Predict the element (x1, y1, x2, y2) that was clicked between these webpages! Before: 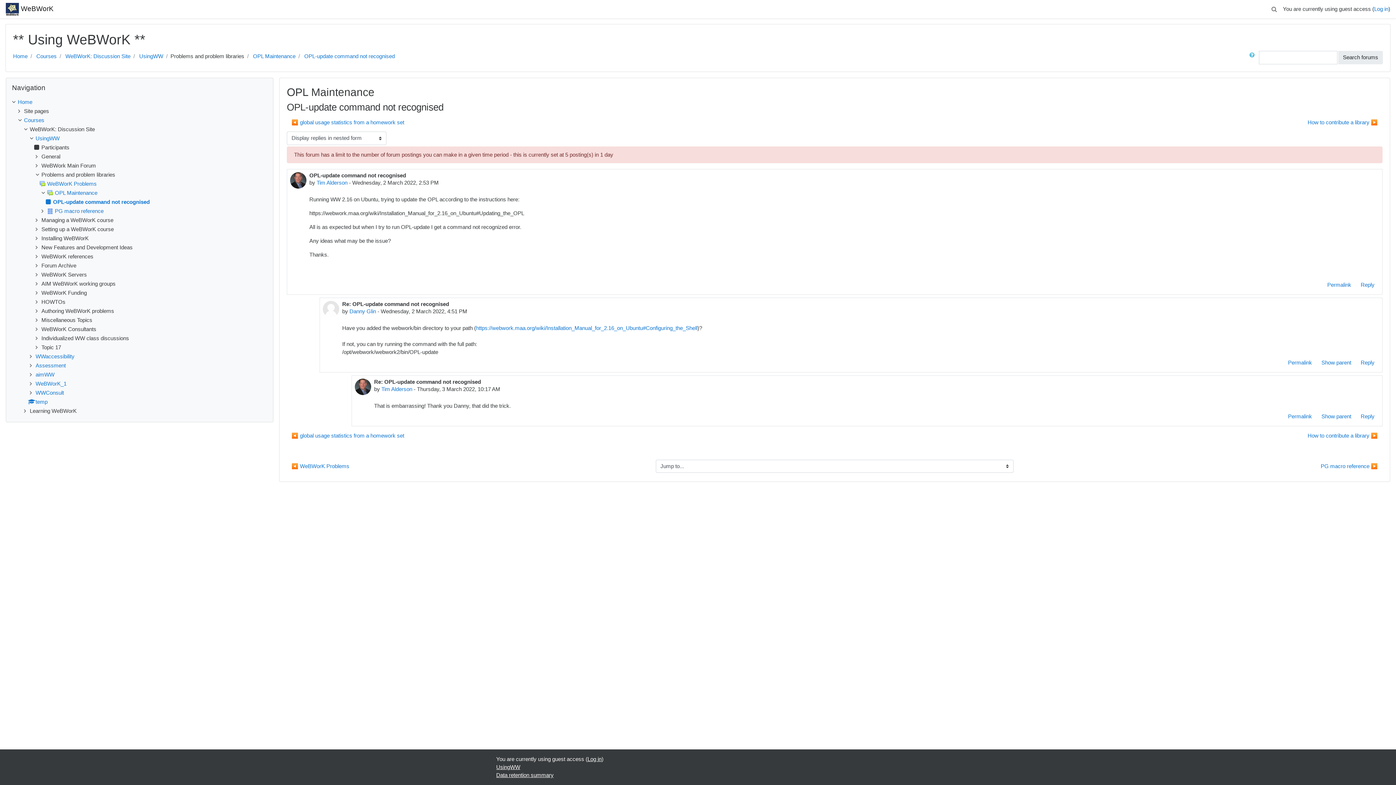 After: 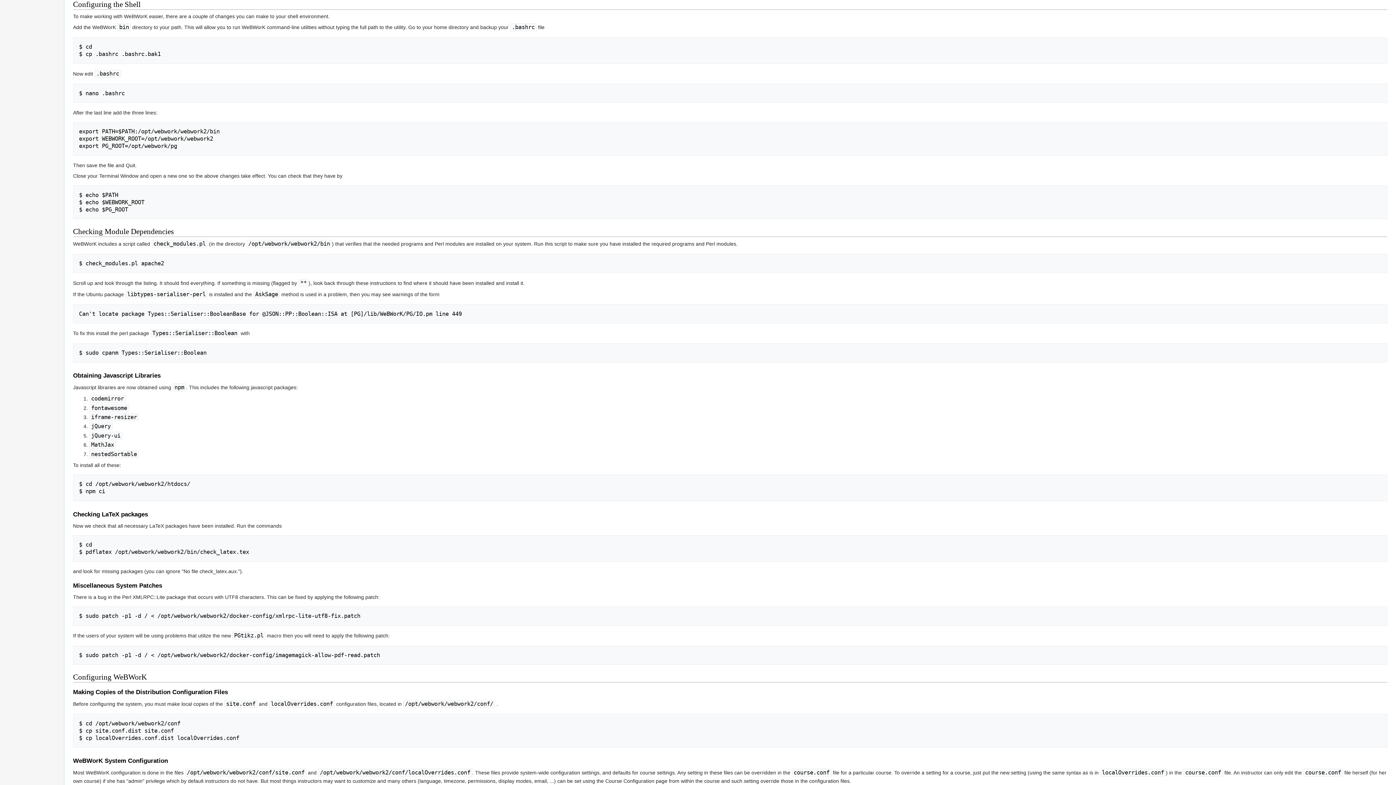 Action: label: https://webwork.maa.org/wiki/Installation_Manual_for_2.16_on_Ubuntu#Configuring_the_Shell bbox: (476, 324, 697, 331)